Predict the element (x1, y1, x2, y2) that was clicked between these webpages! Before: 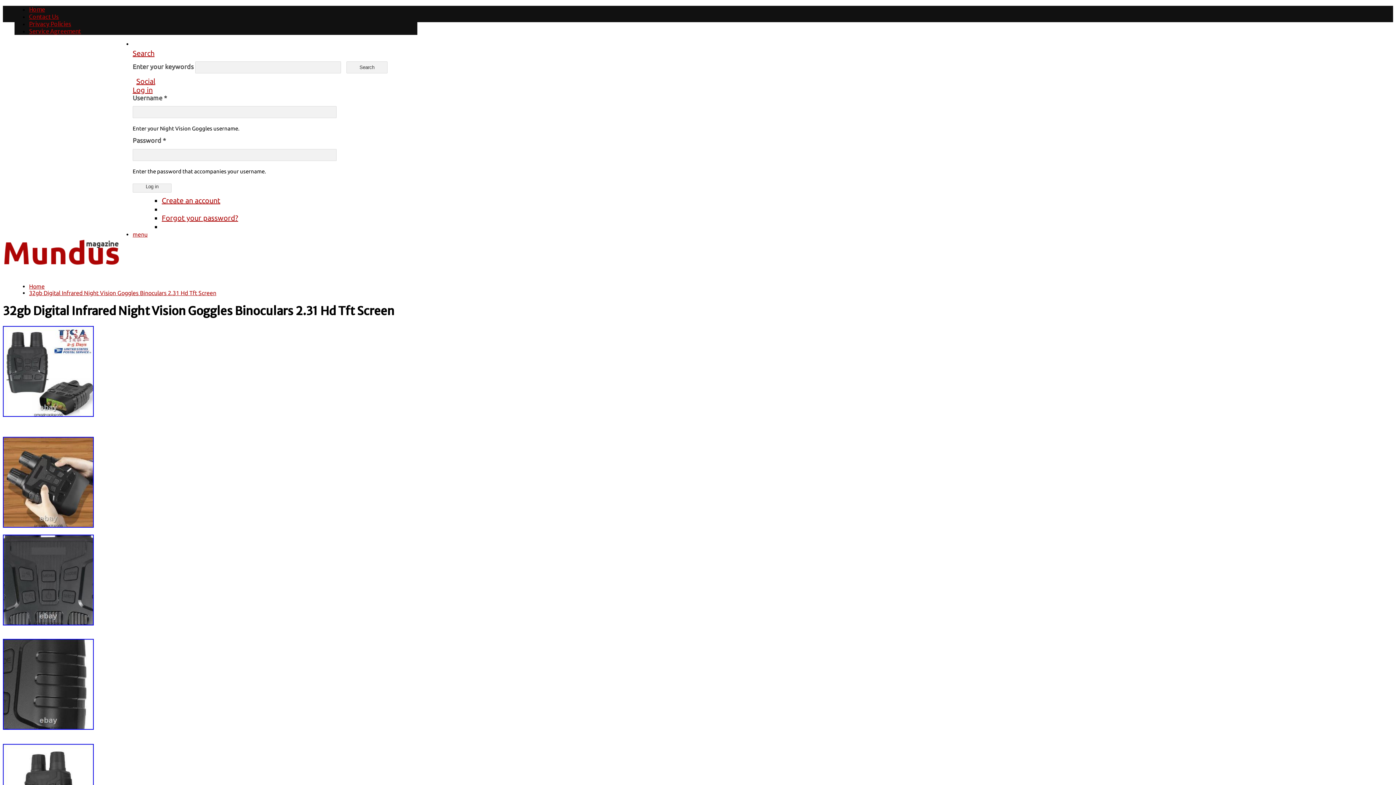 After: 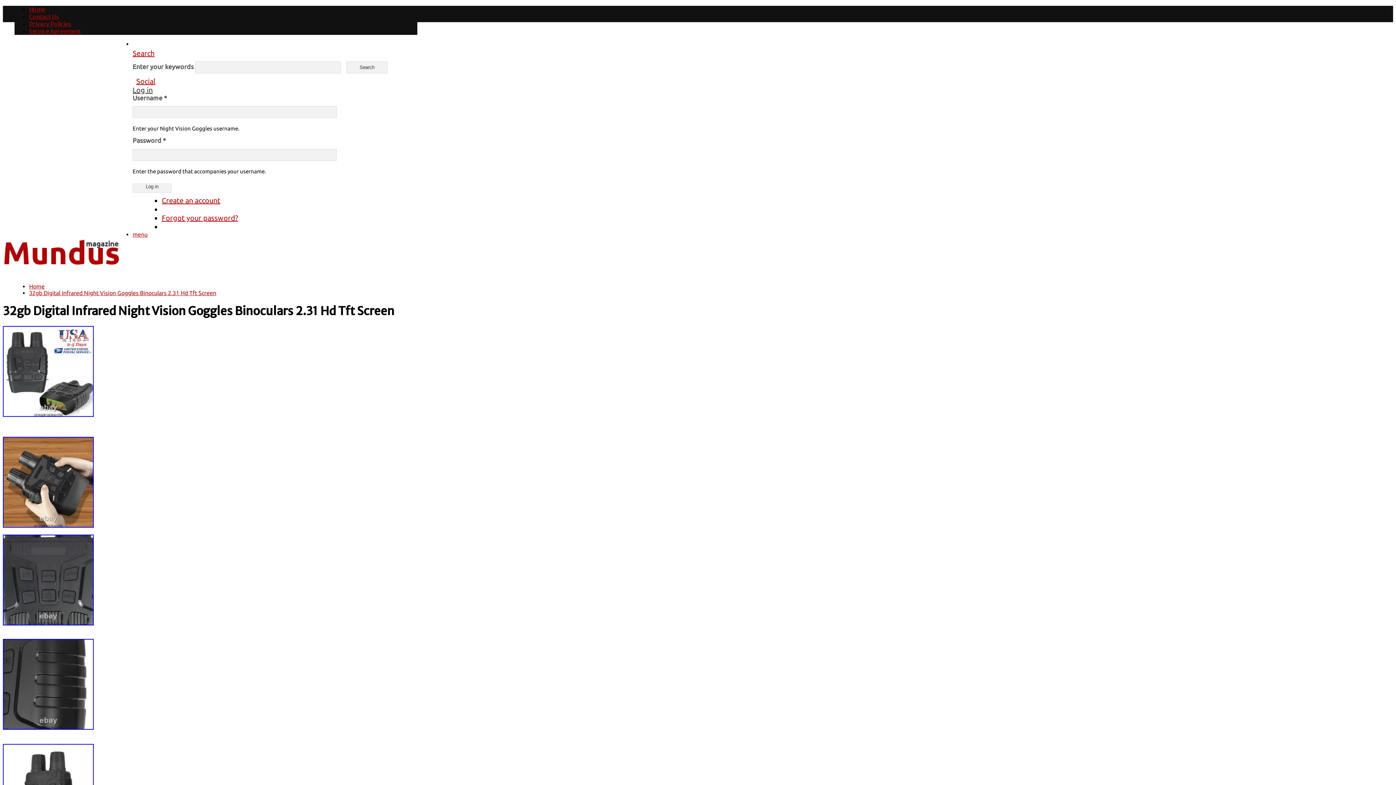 Action: bbox: (132, 85, 152, 94) label: Log in